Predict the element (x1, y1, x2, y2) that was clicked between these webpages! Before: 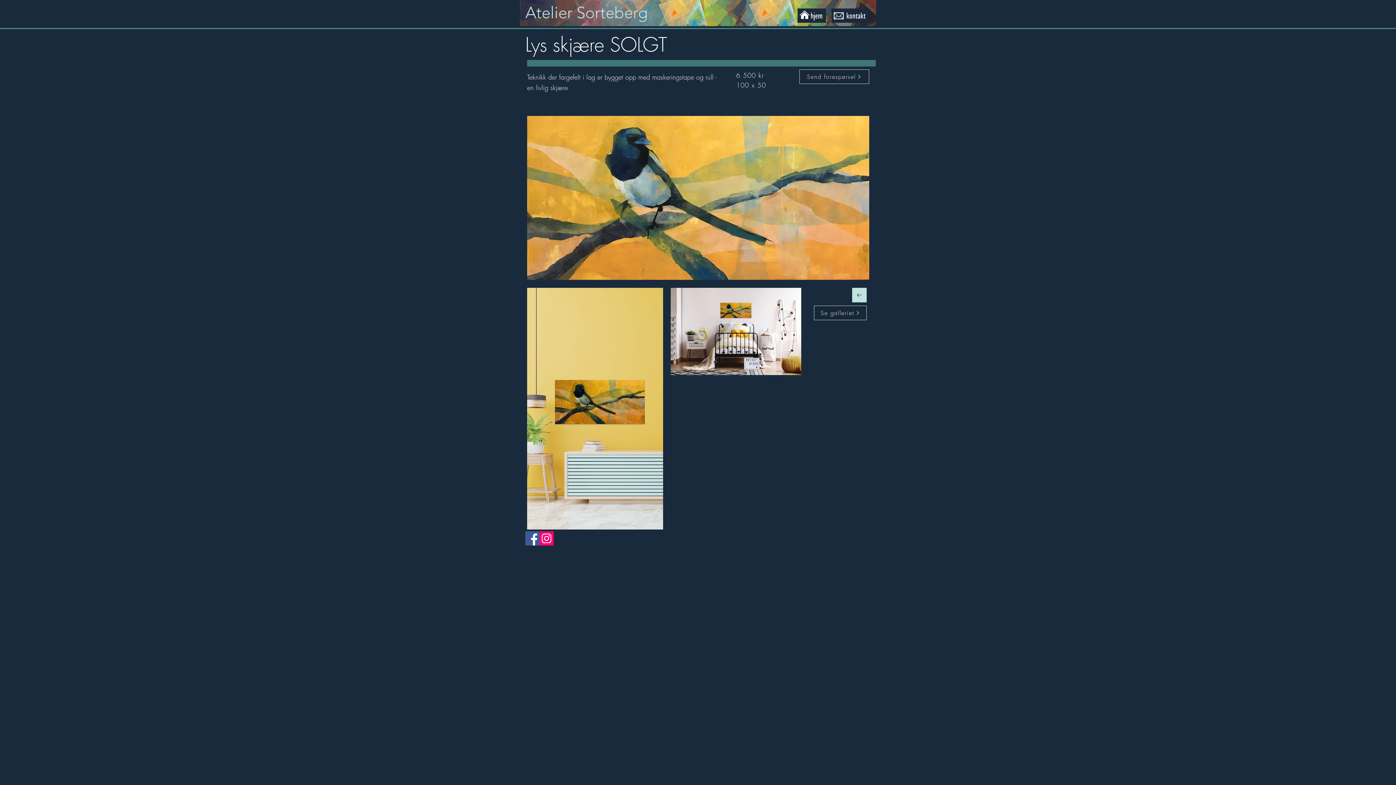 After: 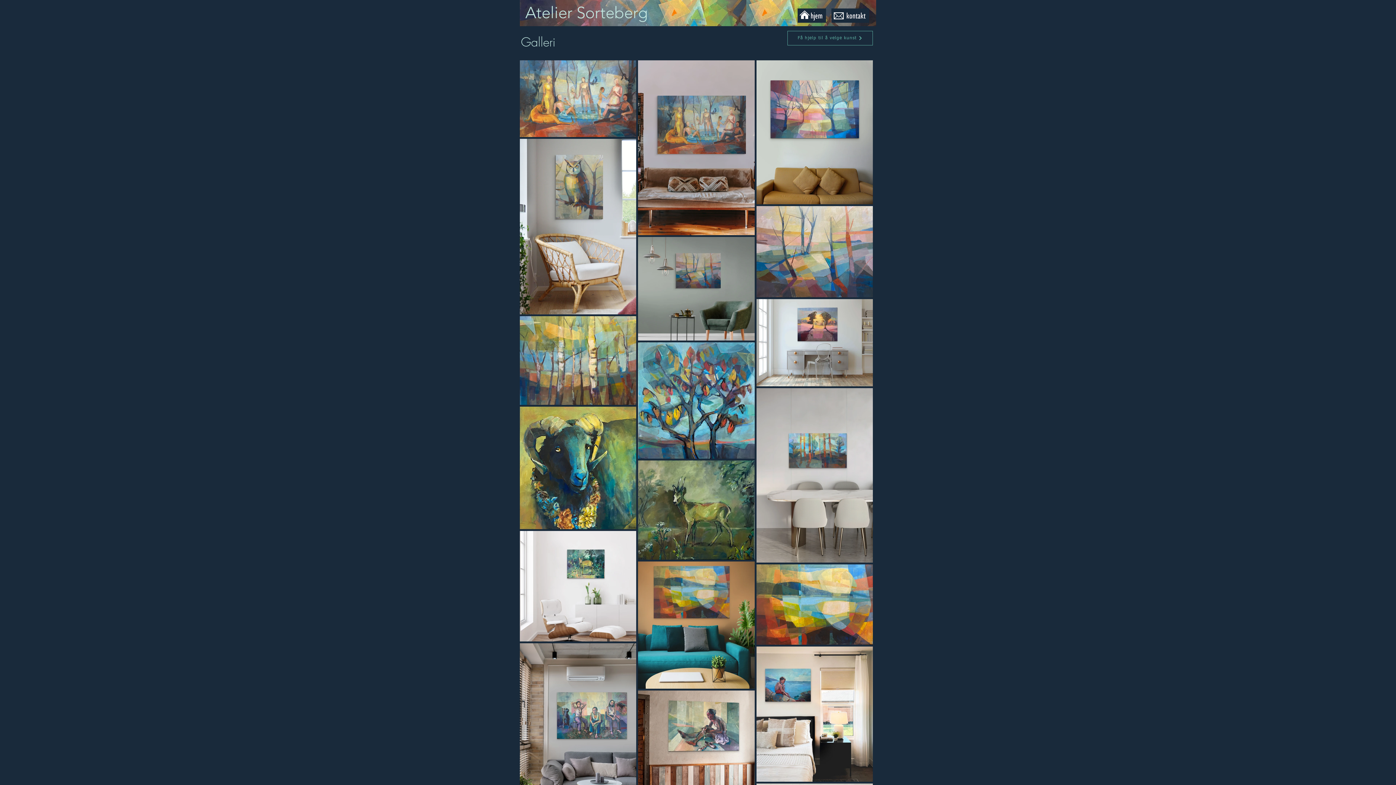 Action: label: Se galleriet bbox: (814, 305, 866, 320)